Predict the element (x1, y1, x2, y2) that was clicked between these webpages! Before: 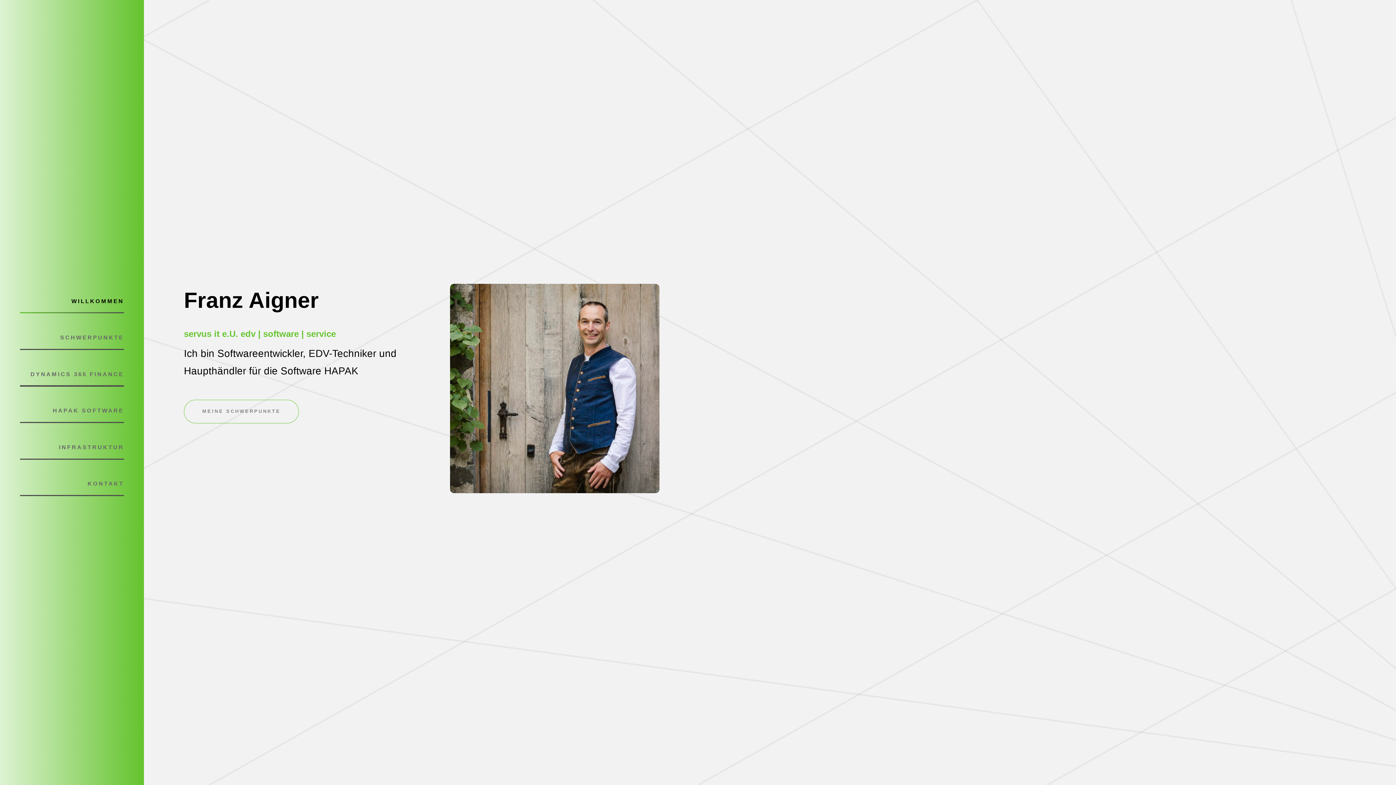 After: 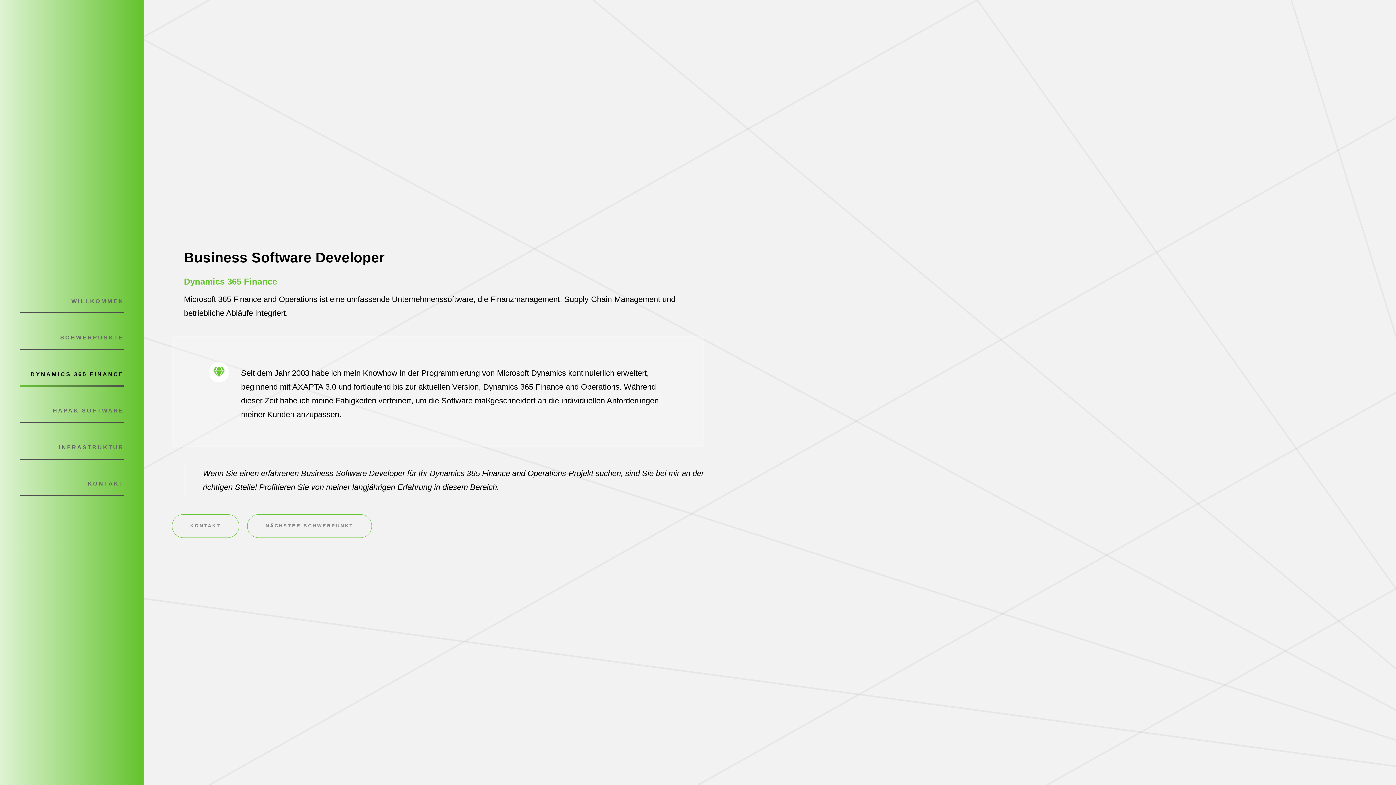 Action: label: DYNAMICS 365 FINANCE bbox: (20, 362, 124, 386)